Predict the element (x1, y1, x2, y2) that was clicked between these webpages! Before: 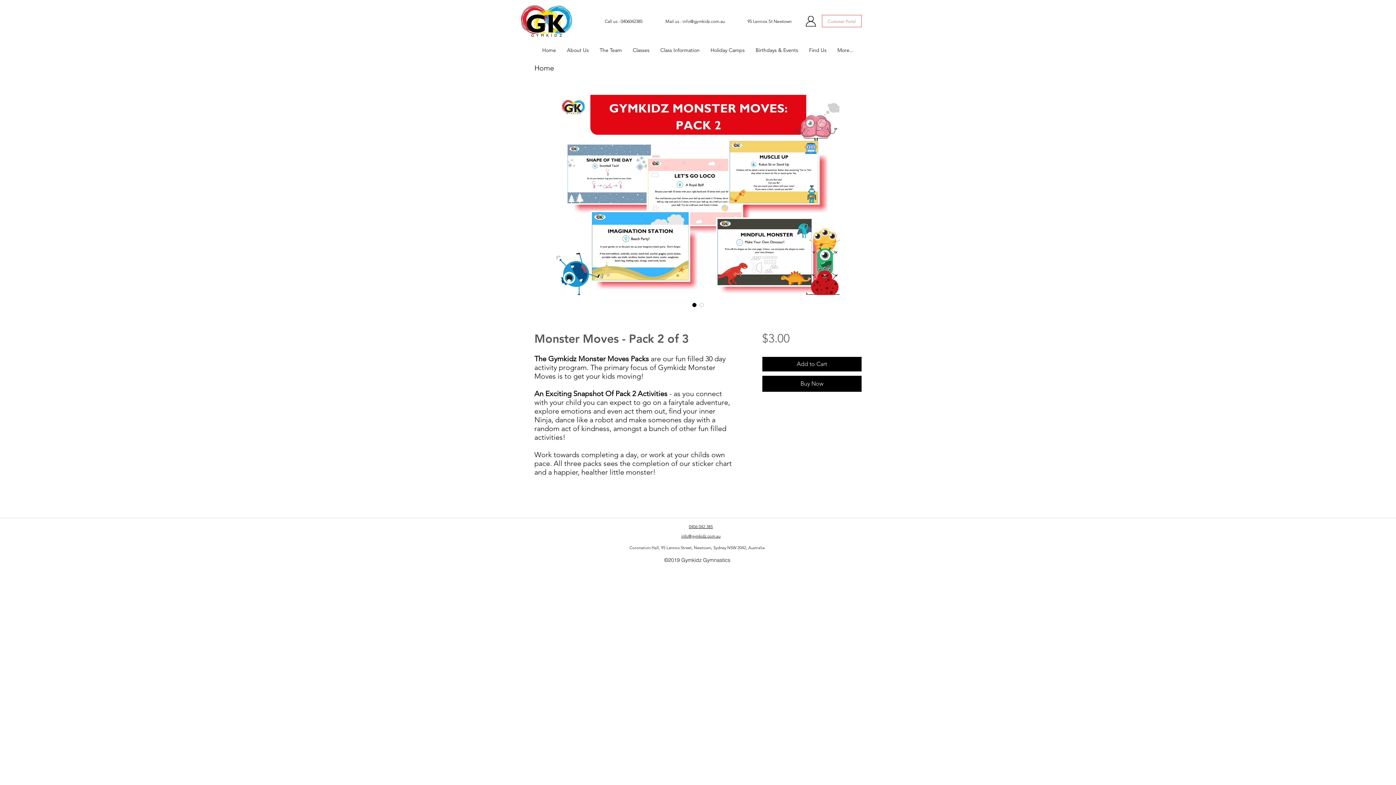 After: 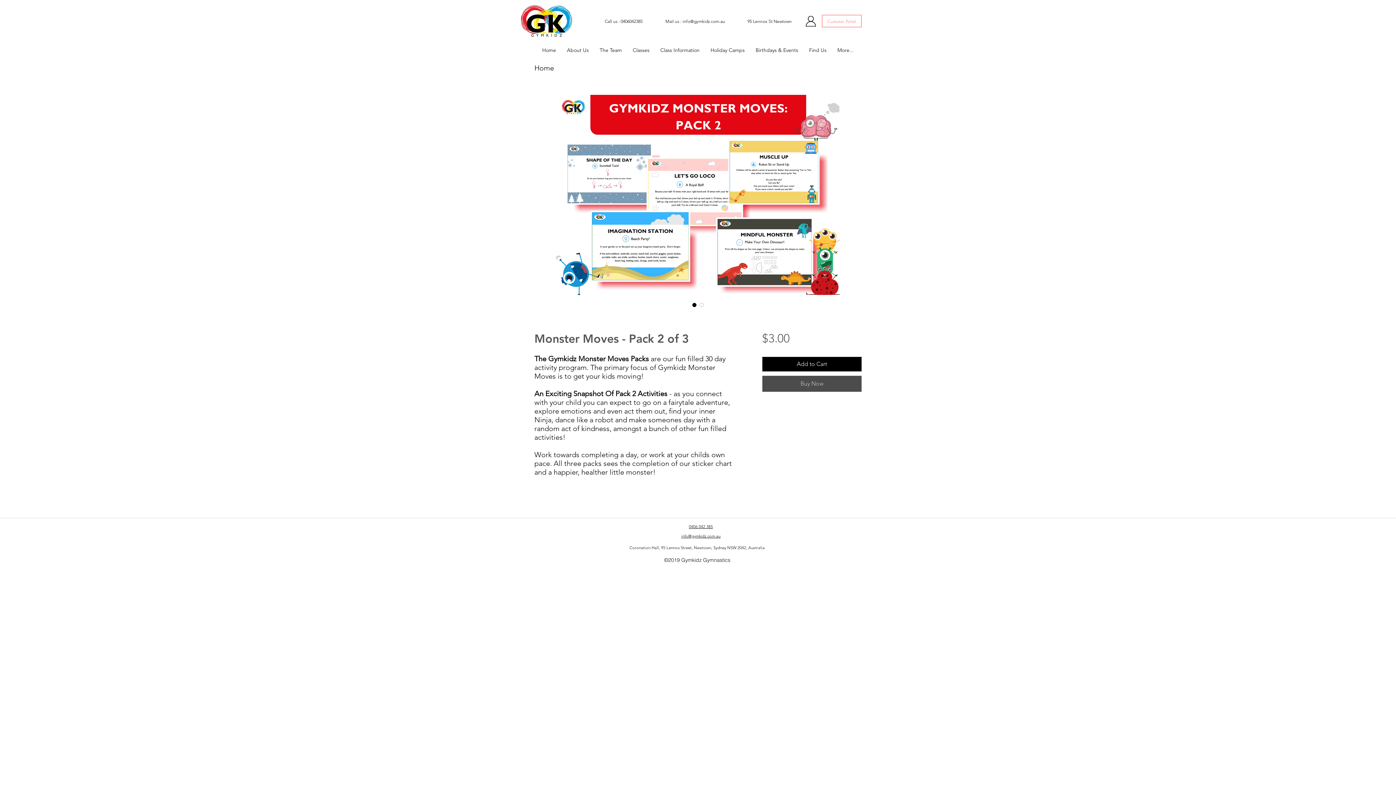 Action: bbox: (762, 376, 861, 392) label: Buy Now